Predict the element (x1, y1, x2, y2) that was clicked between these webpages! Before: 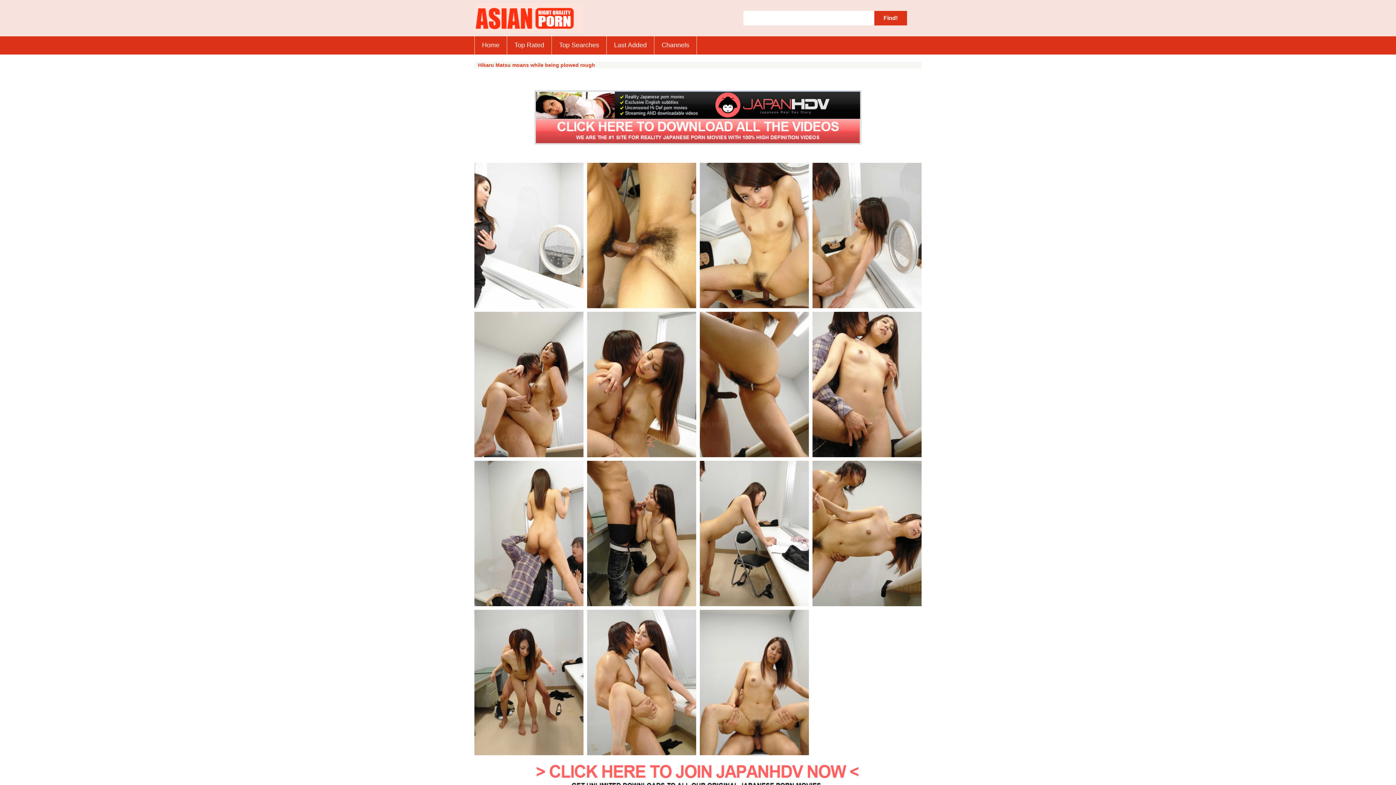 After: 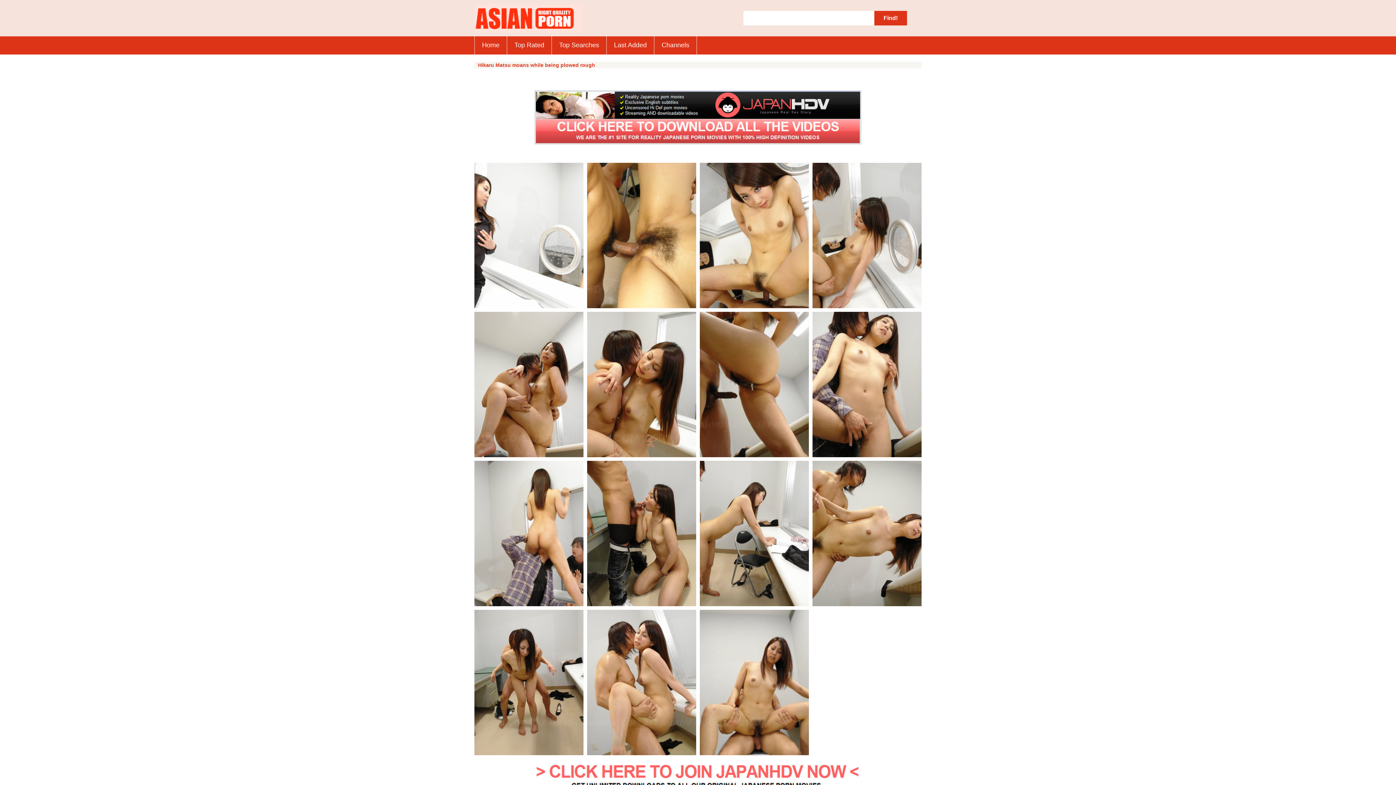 Action: bbox: (474, 461, 583, 606)